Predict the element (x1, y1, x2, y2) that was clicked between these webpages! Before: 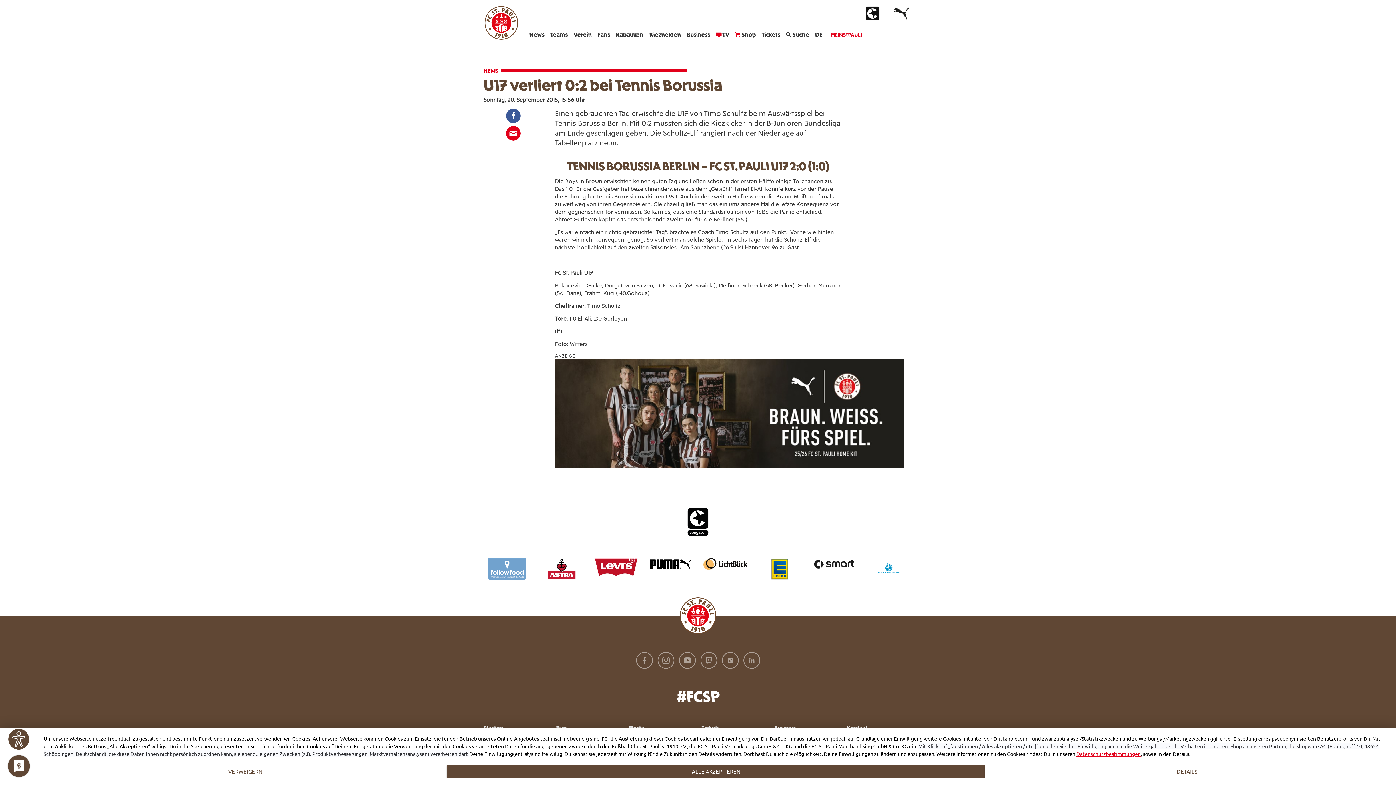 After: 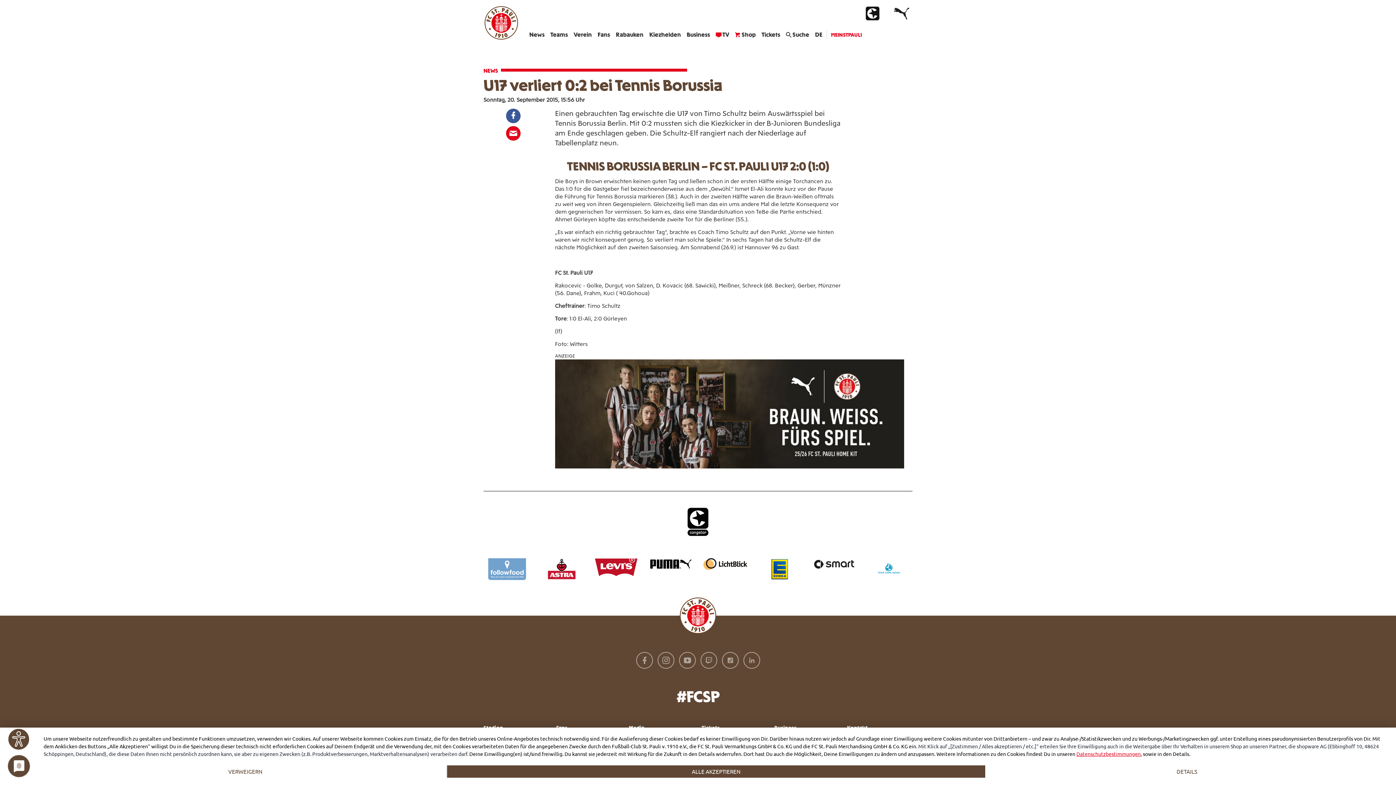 Action: bbox: (743, 652, 760, 669)